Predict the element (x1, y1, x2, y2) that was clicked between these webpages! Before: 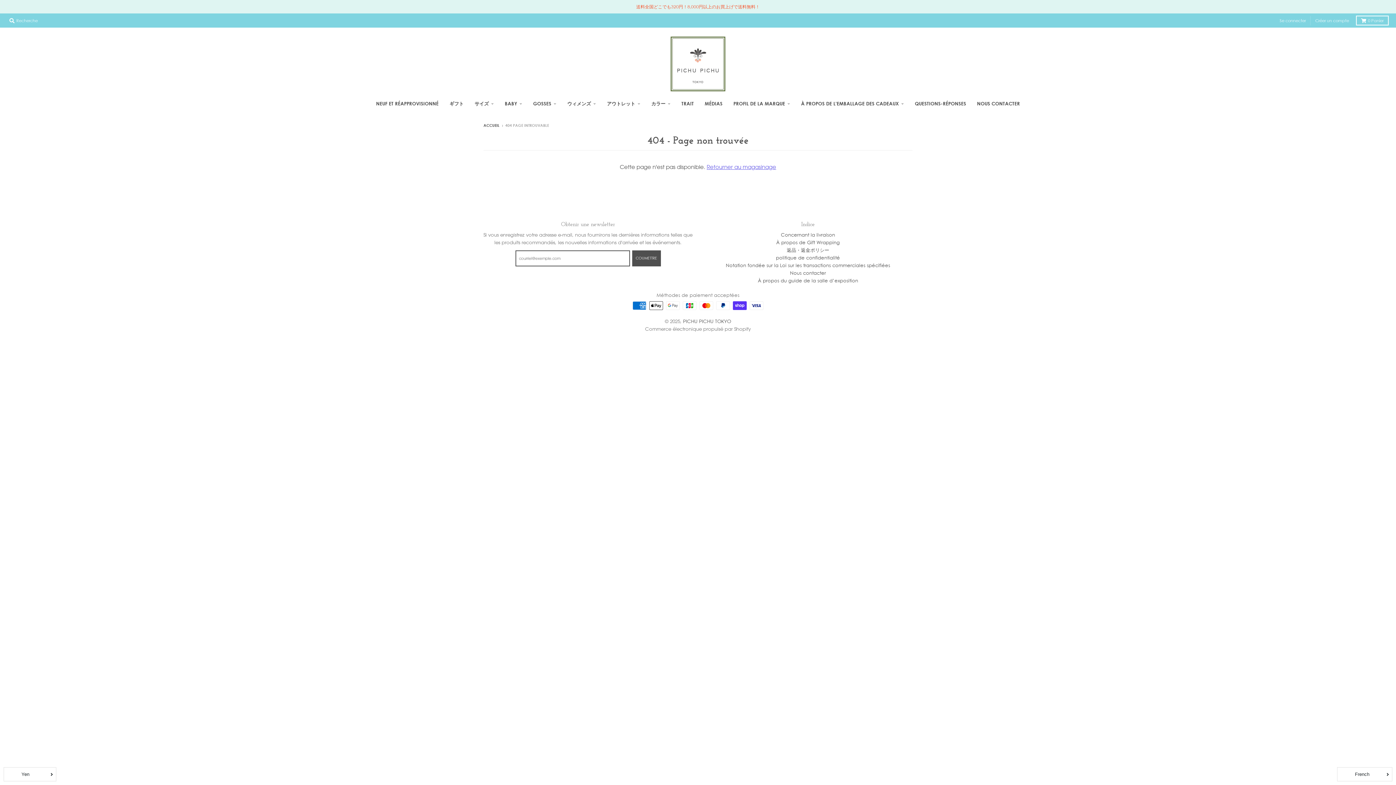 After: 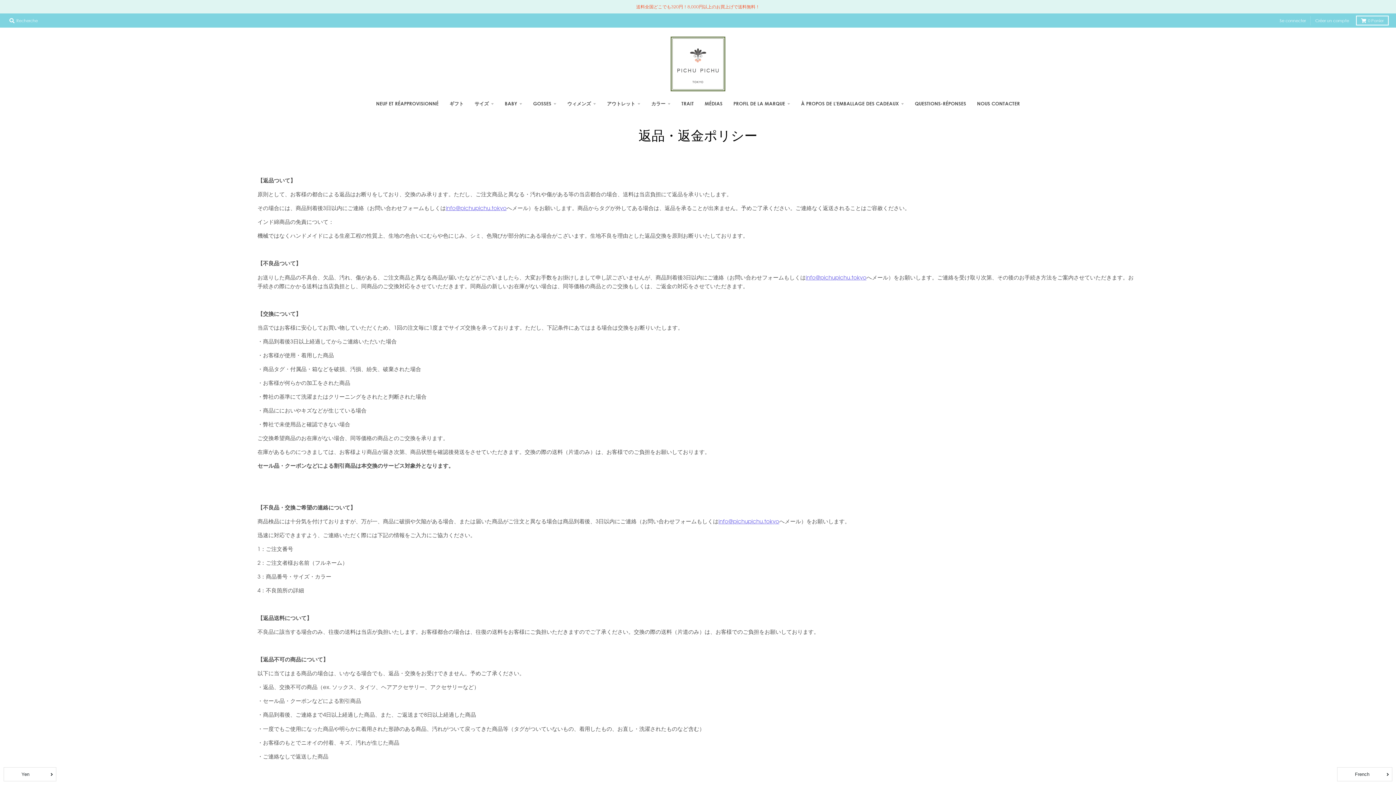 Action: bbox: (786, 247, 829, 252) label: 返品・返金ポリシー